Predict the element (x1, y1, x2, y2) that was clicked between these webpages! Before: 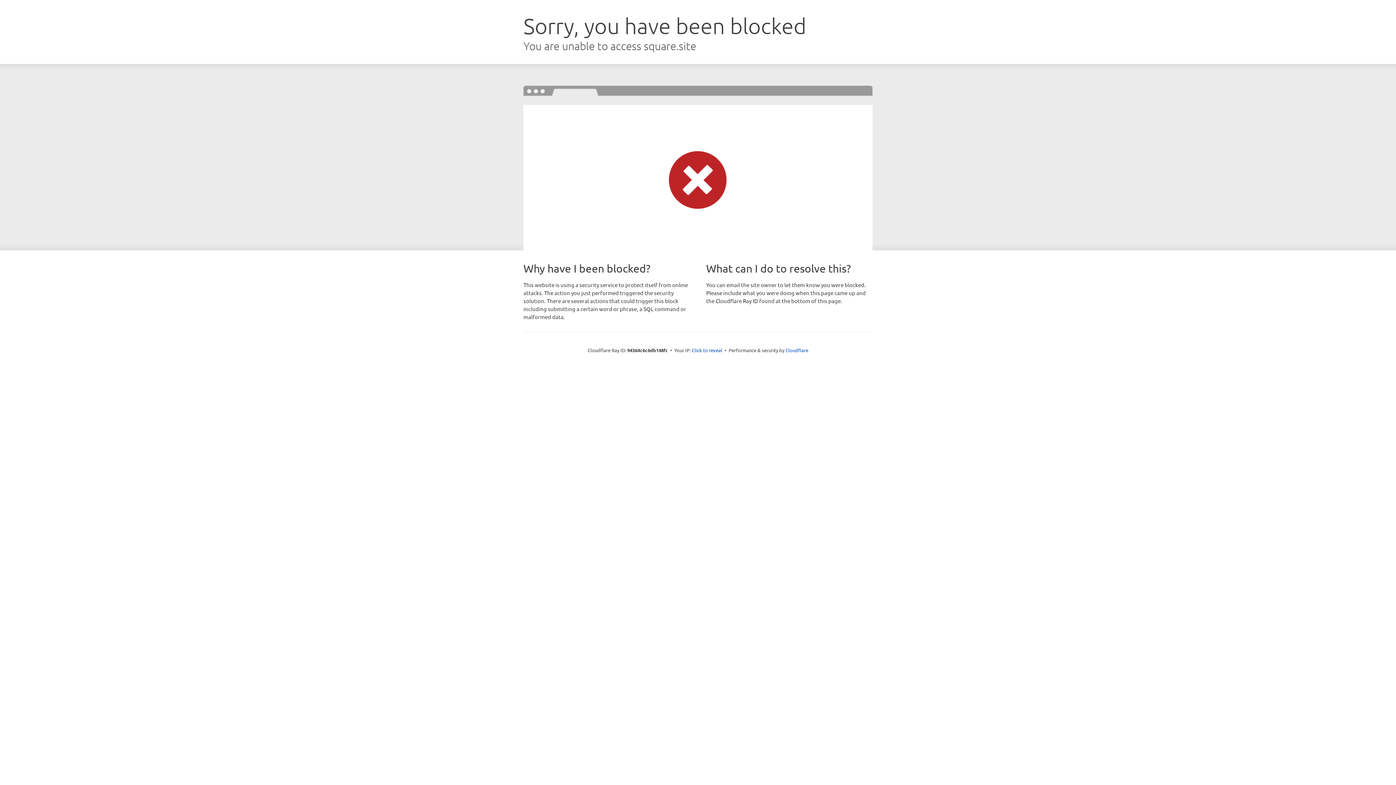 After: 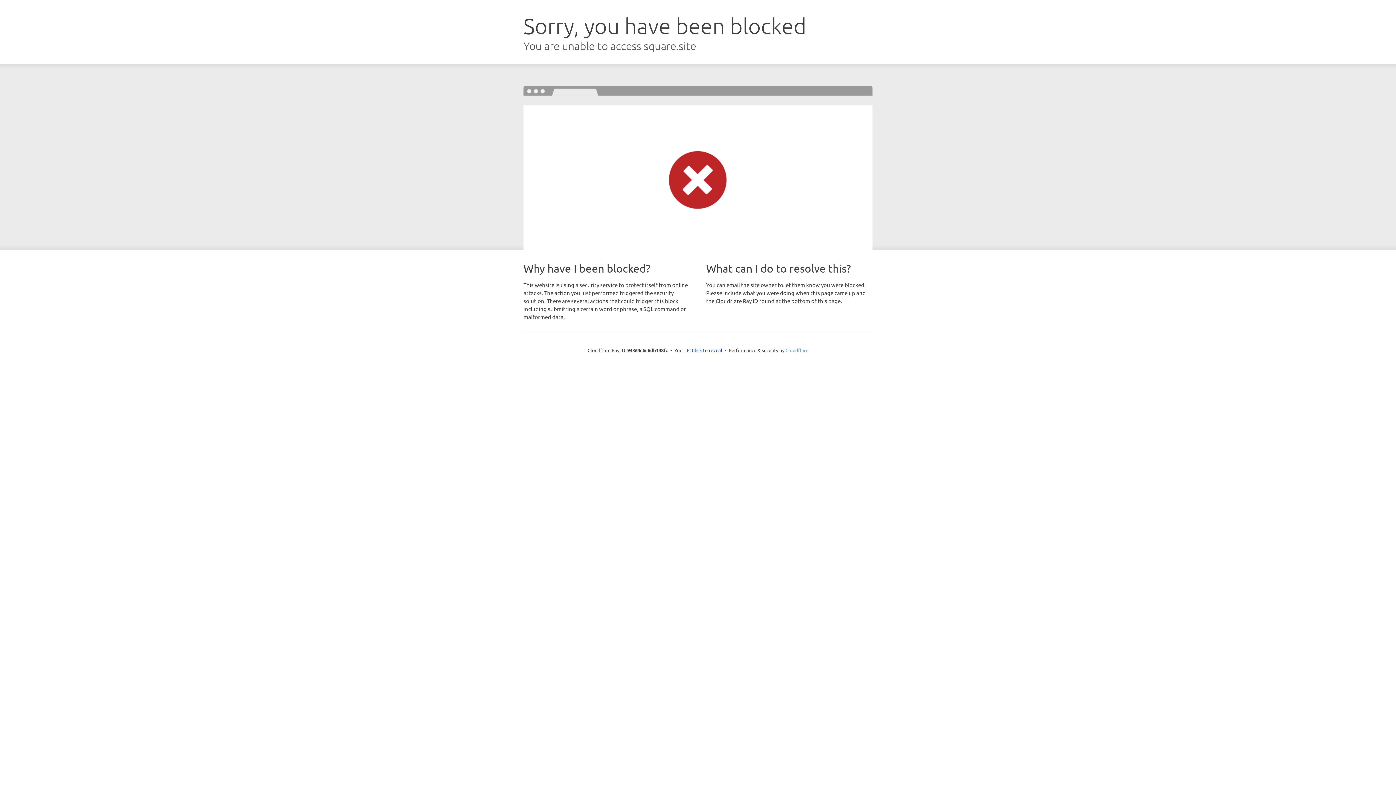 Action: label: Cloudflare bbox: (785, 347, 808, 353)